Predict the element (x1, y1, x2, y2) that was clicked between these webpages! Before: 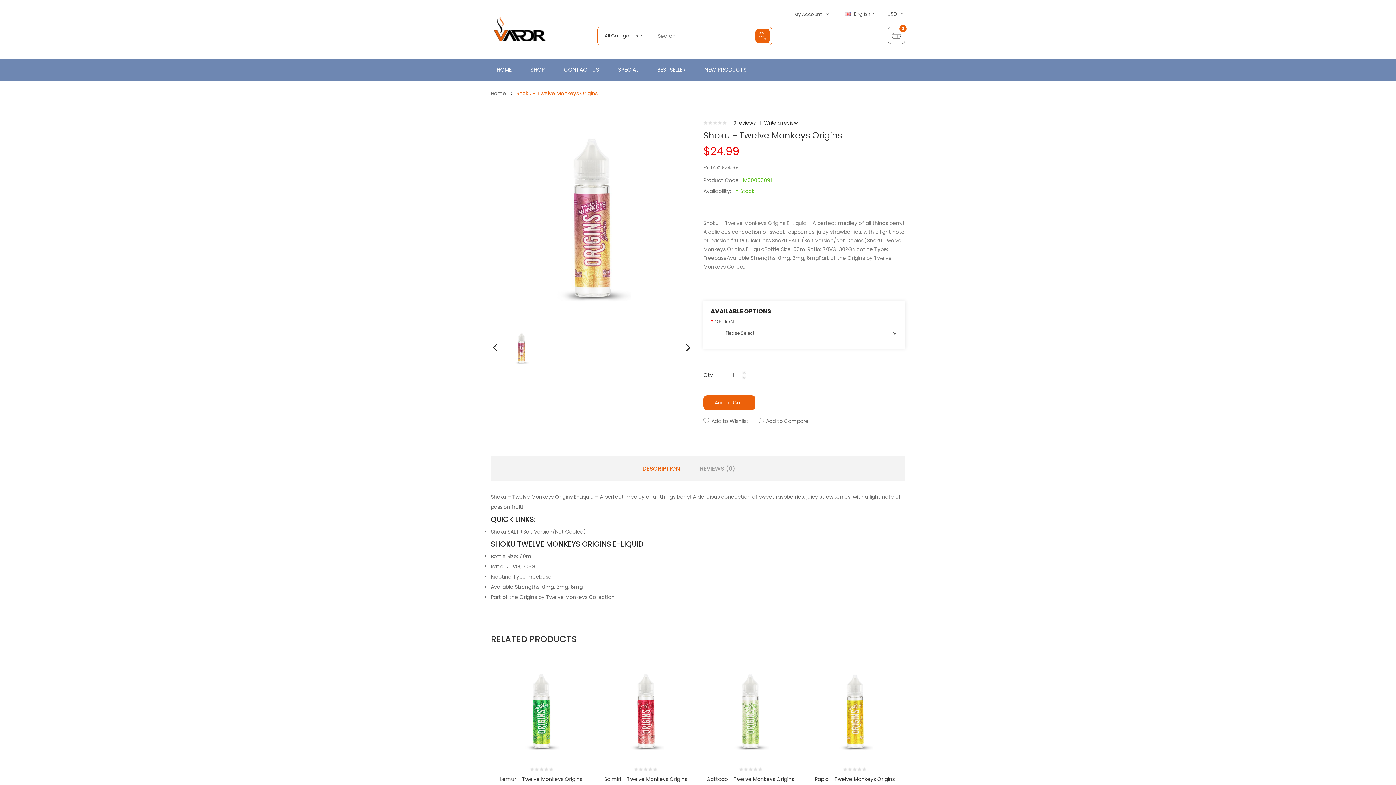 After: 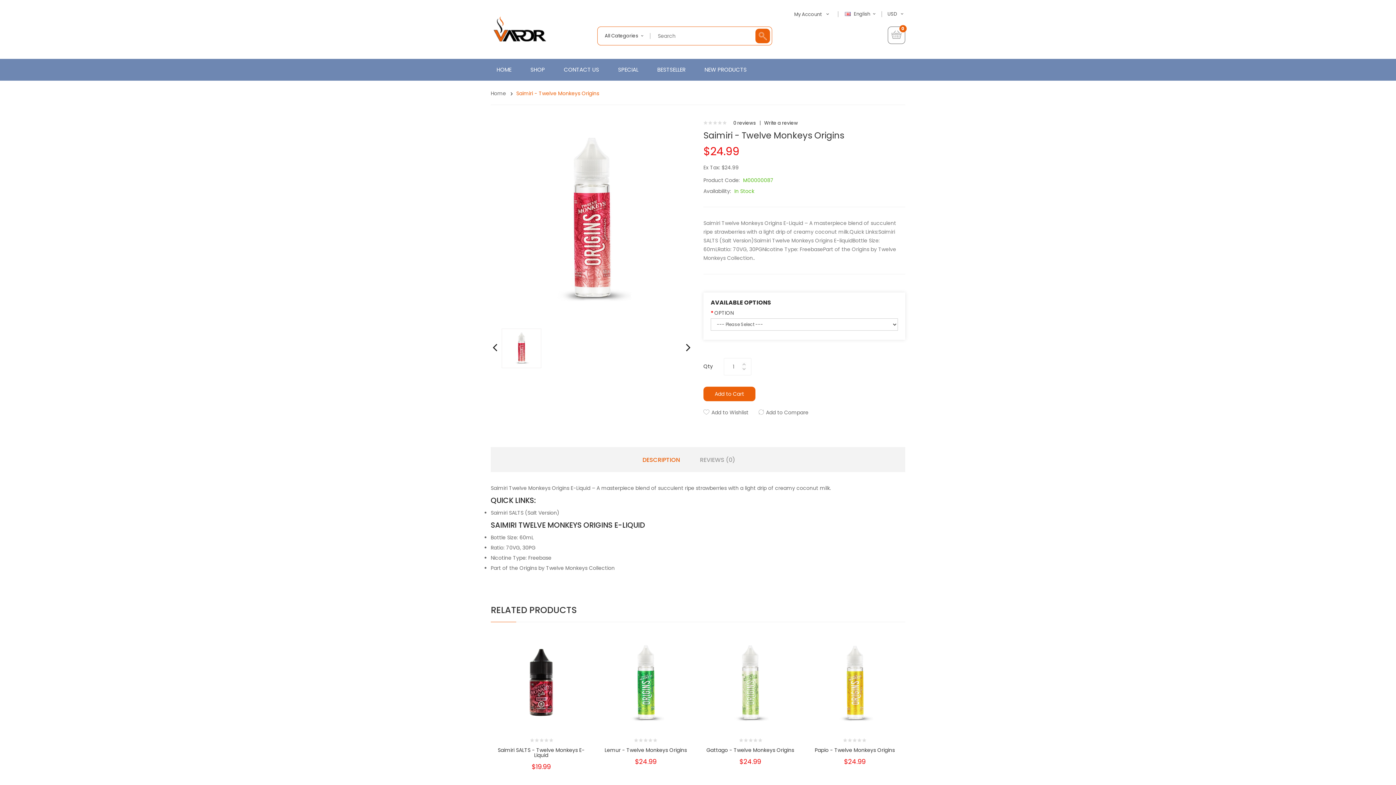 Action: bbox: (599, 666, 692, 759)